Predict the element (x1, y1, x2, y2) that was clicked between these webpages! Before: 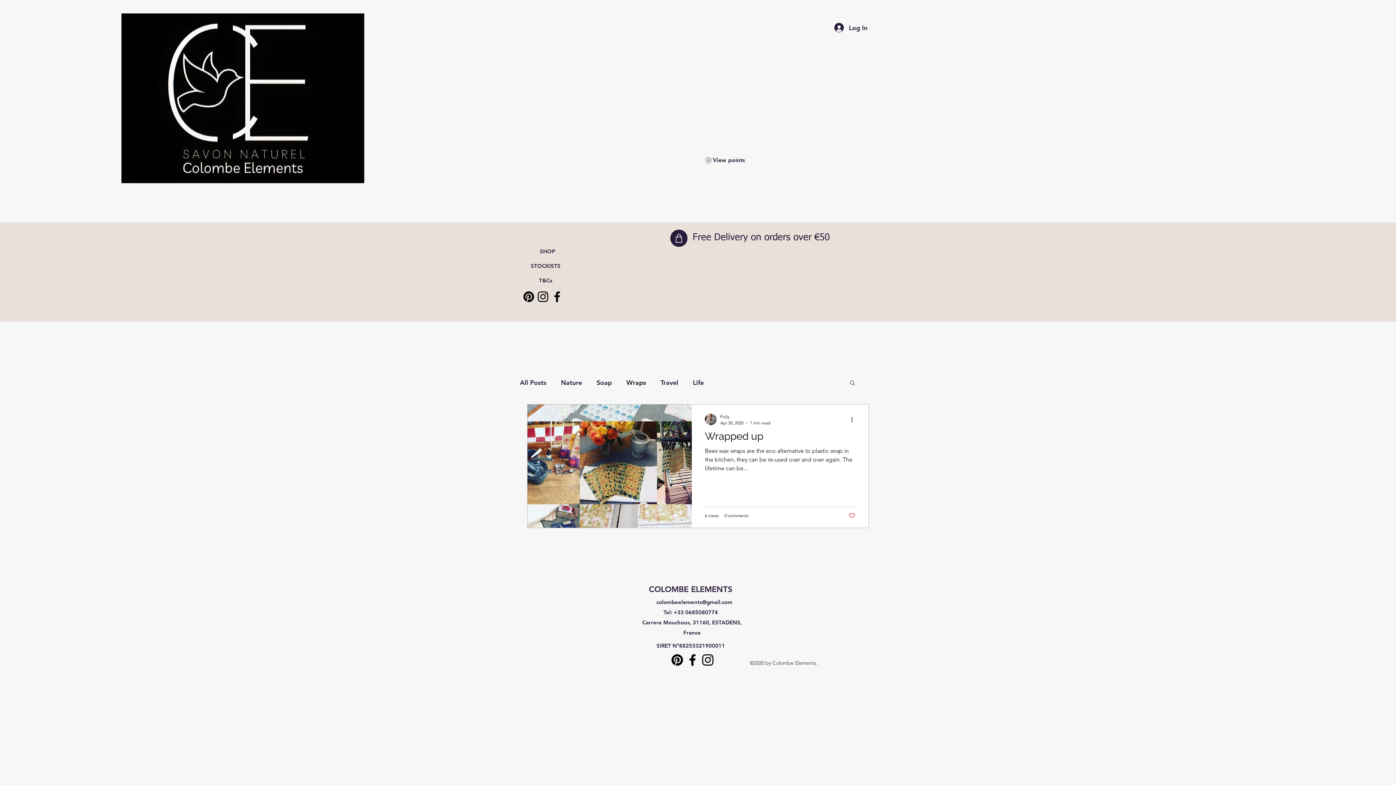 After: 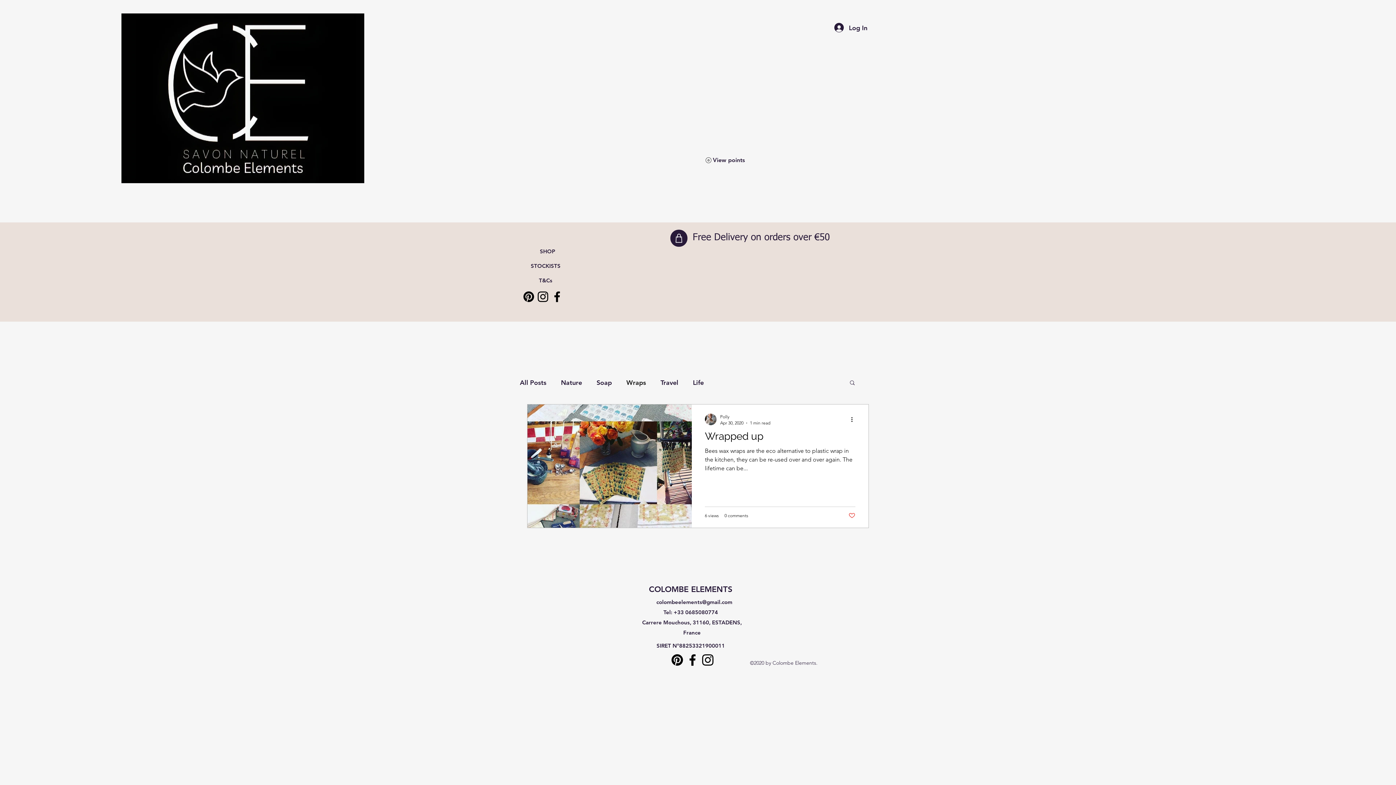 Action: label: colombeelements@gmail.com bbox: (656, 598, 732, 605)